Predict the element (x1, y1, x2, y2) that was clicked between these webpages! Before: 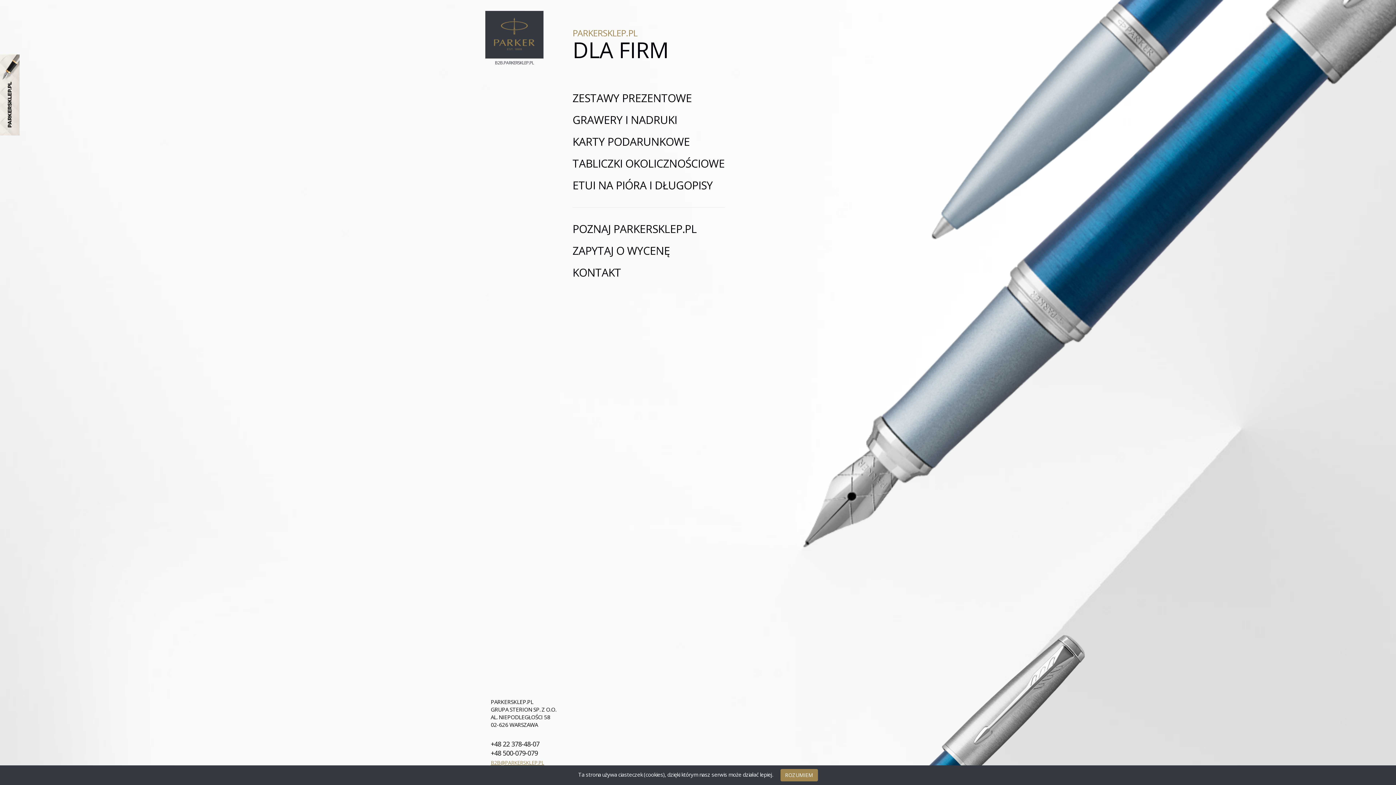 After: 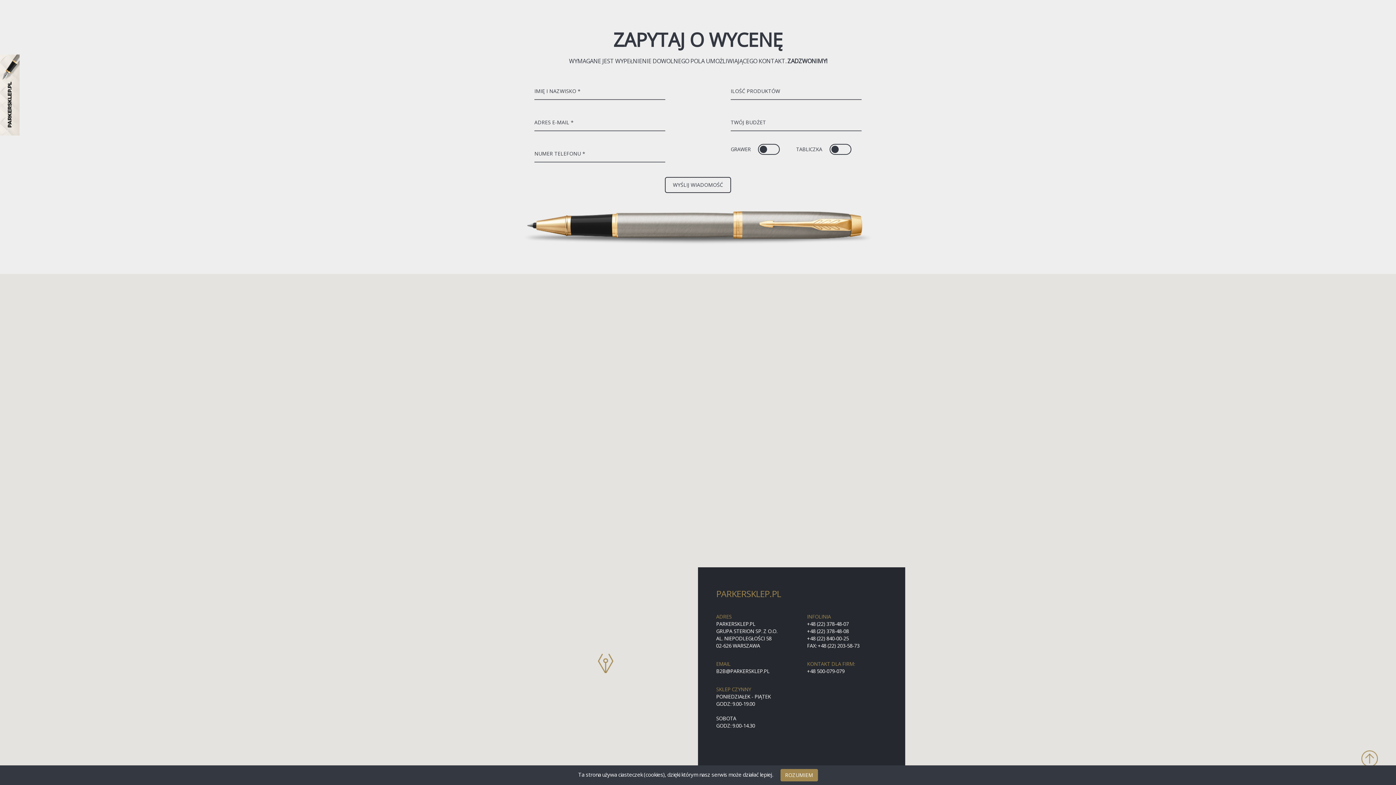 Action: bbox: (558, 243, 670, 258) label: ZAPYTAJ O WYCENĘ